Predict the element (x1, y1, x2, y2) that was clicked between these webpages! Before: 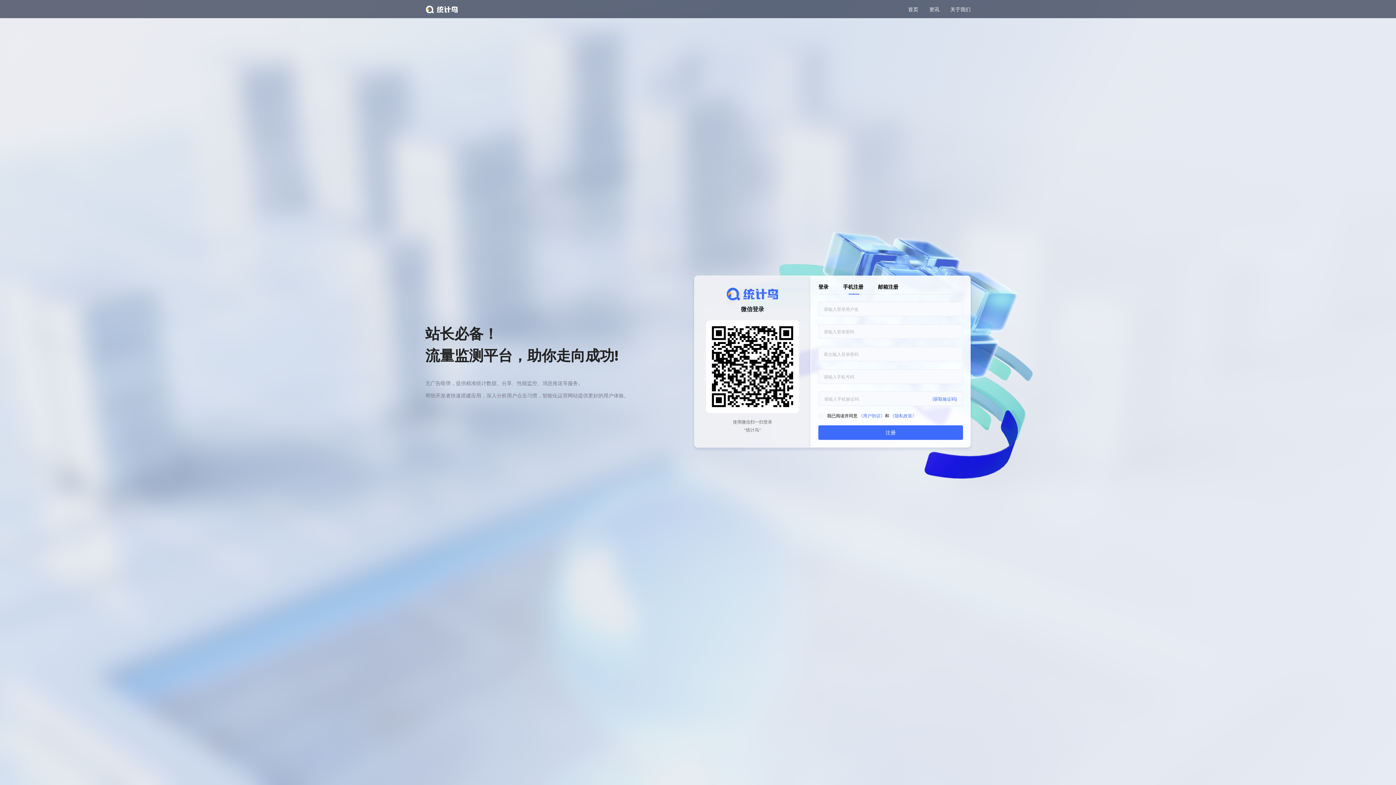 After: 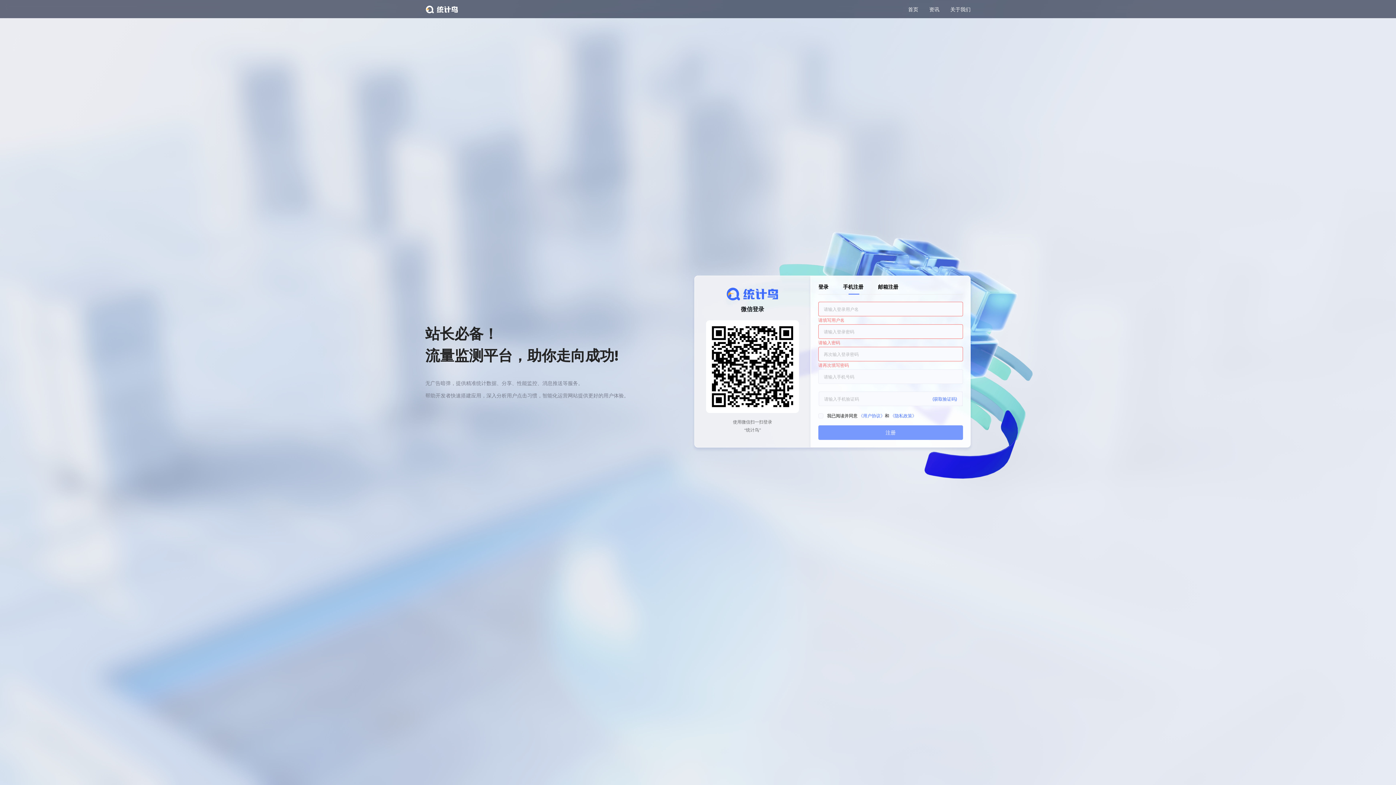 Action: label: 注册 bbox: (818, 425, 963, 440)